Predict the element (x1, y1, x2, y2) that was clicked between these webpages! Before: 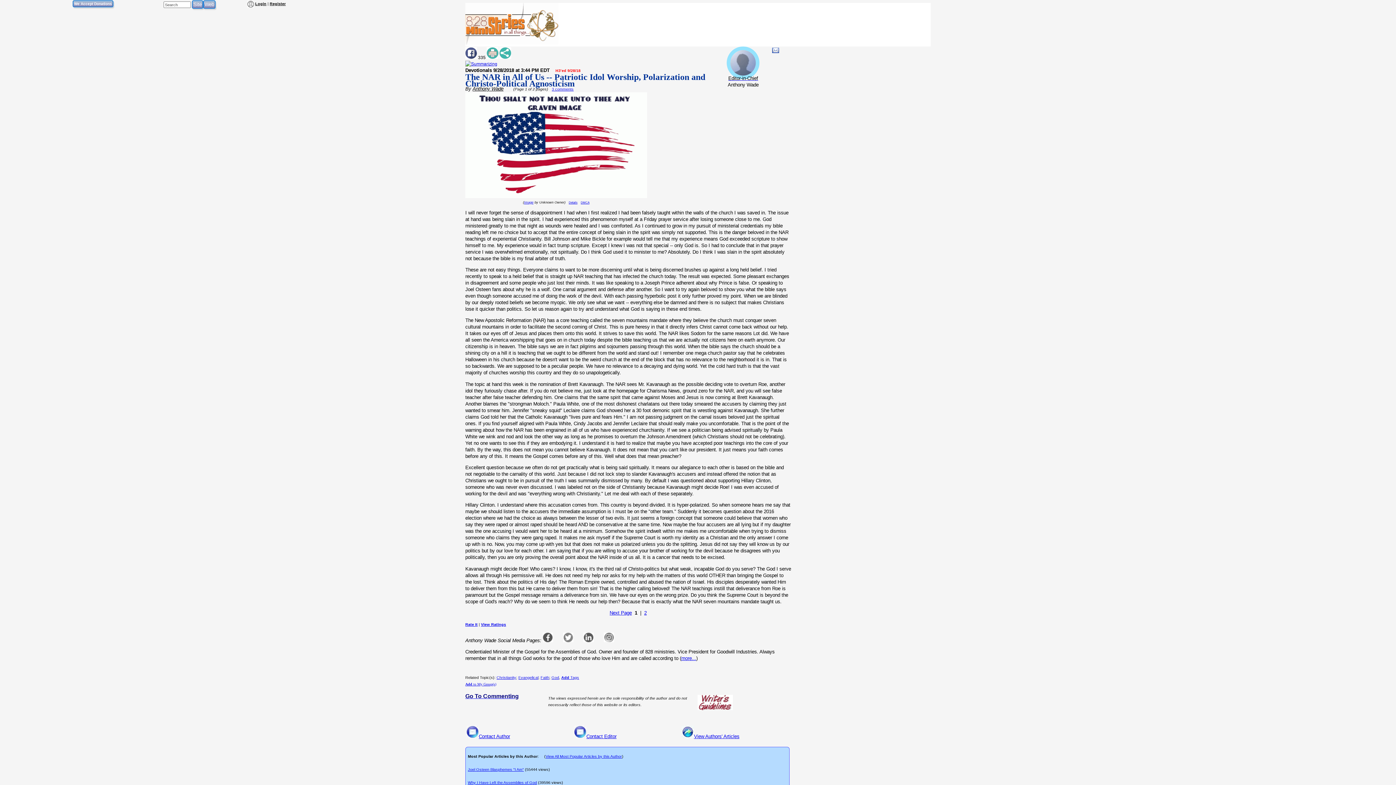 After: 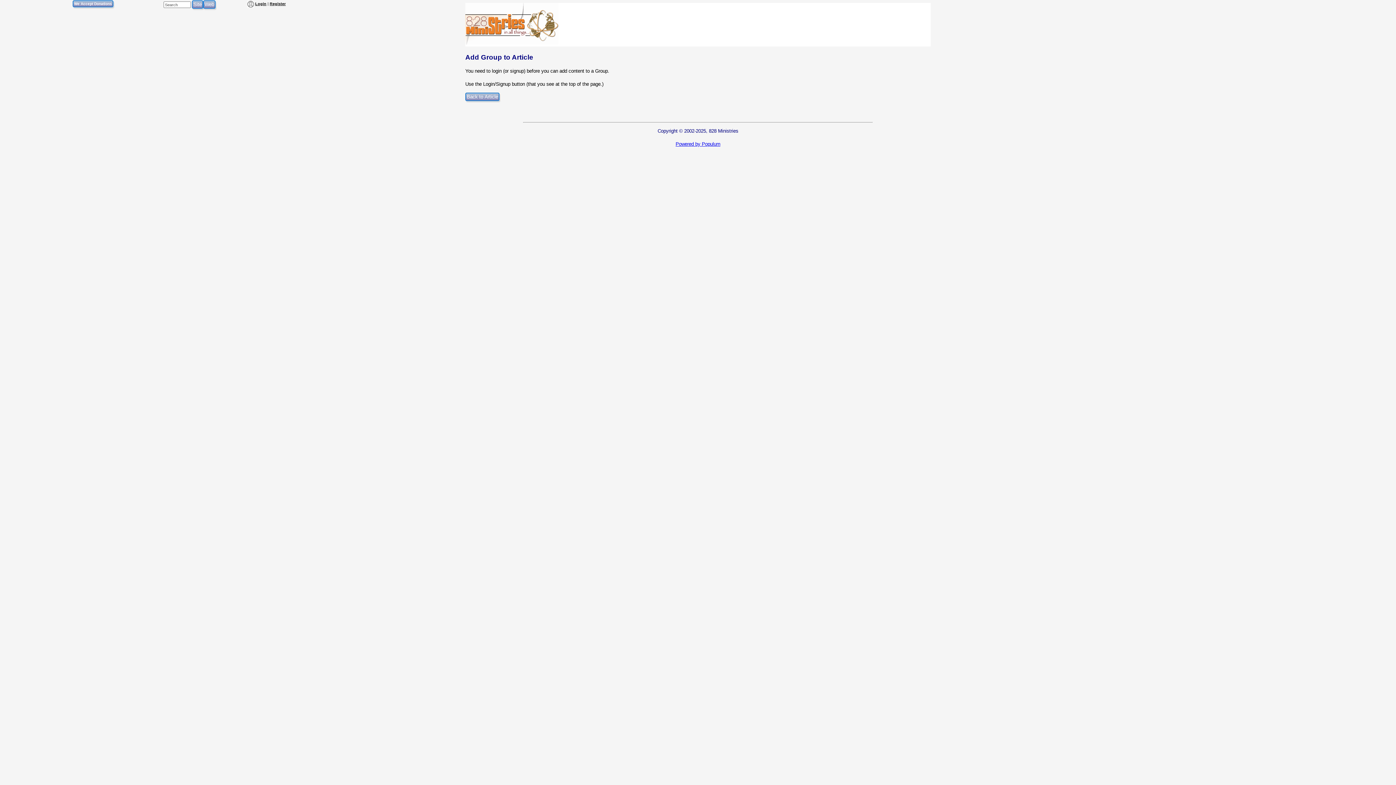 Action: label: Add to My Group(s) bbox: (465, 682, 496, 686)